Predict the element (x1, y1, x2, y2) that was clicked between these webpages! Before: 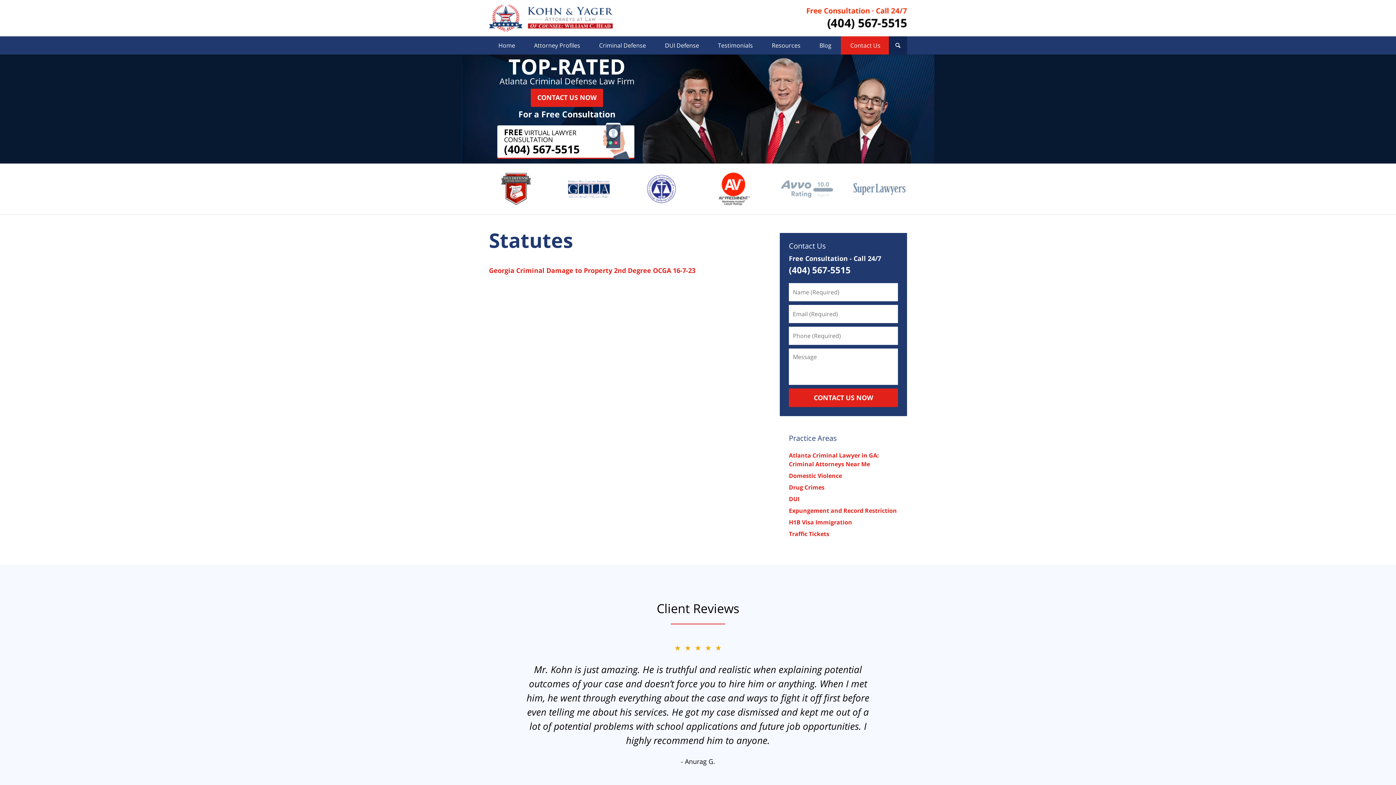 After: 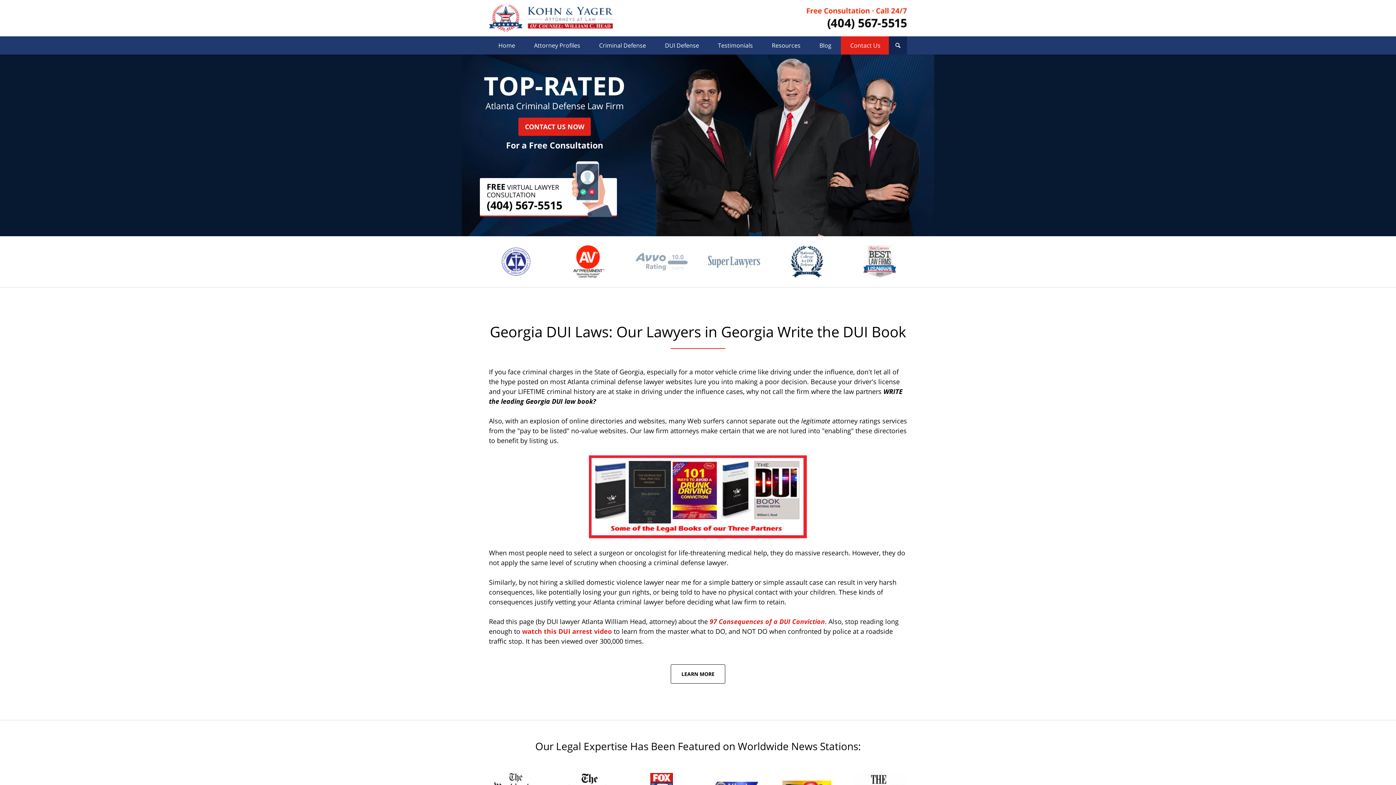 Action: bbox: (489, 4, 613, 32) label: Kohn & Yager Home